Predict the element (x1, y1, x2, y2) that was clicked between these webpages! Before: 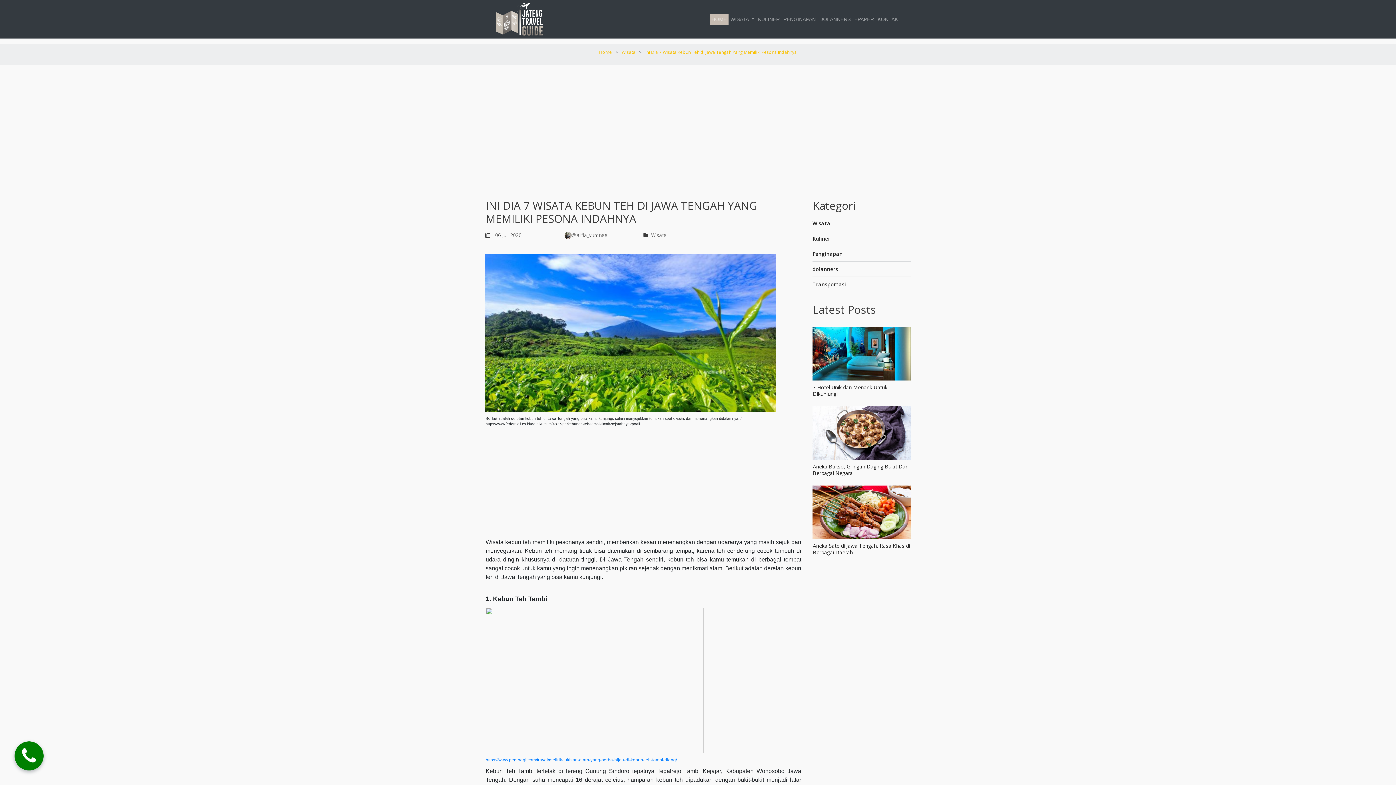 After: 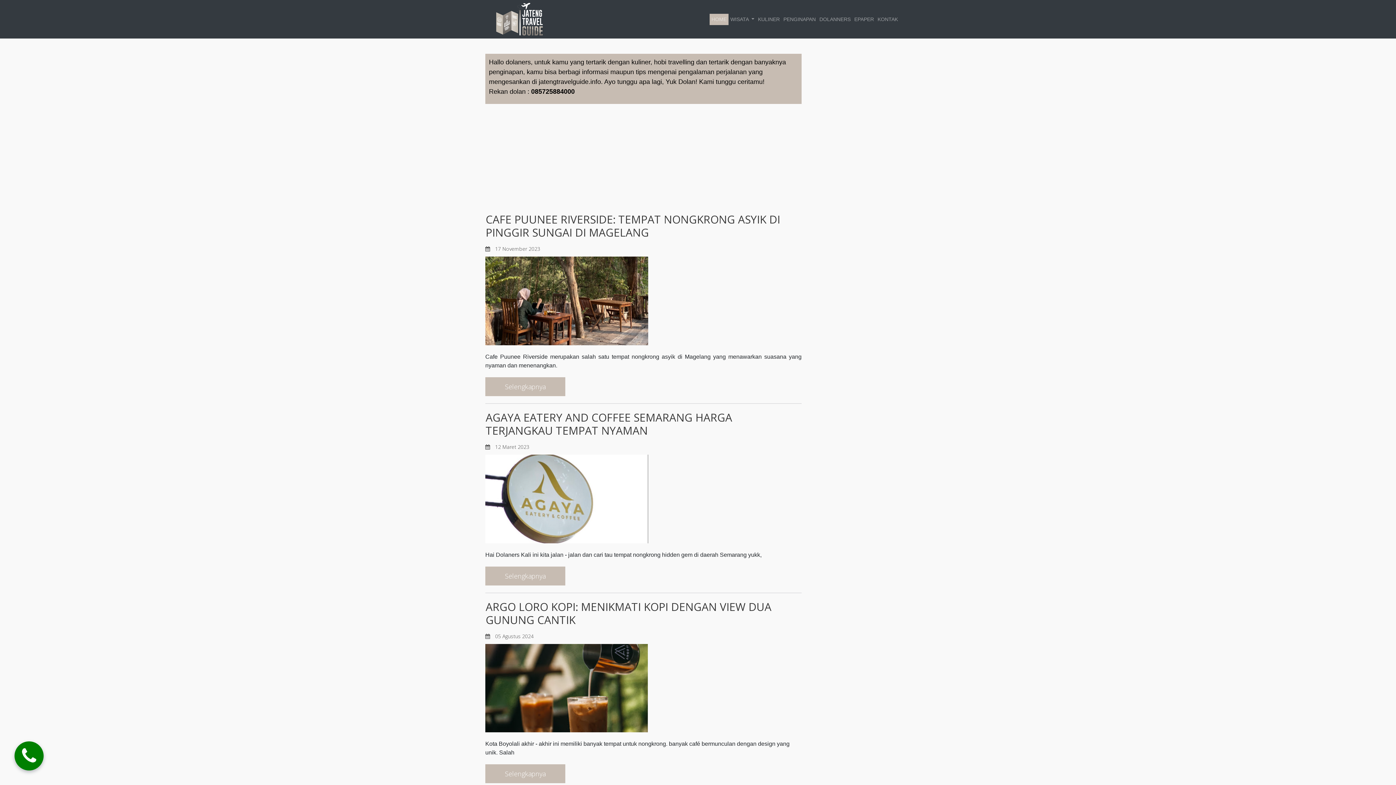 Action: bbox: (817, 13, 852, 24) label: DOLANNERS